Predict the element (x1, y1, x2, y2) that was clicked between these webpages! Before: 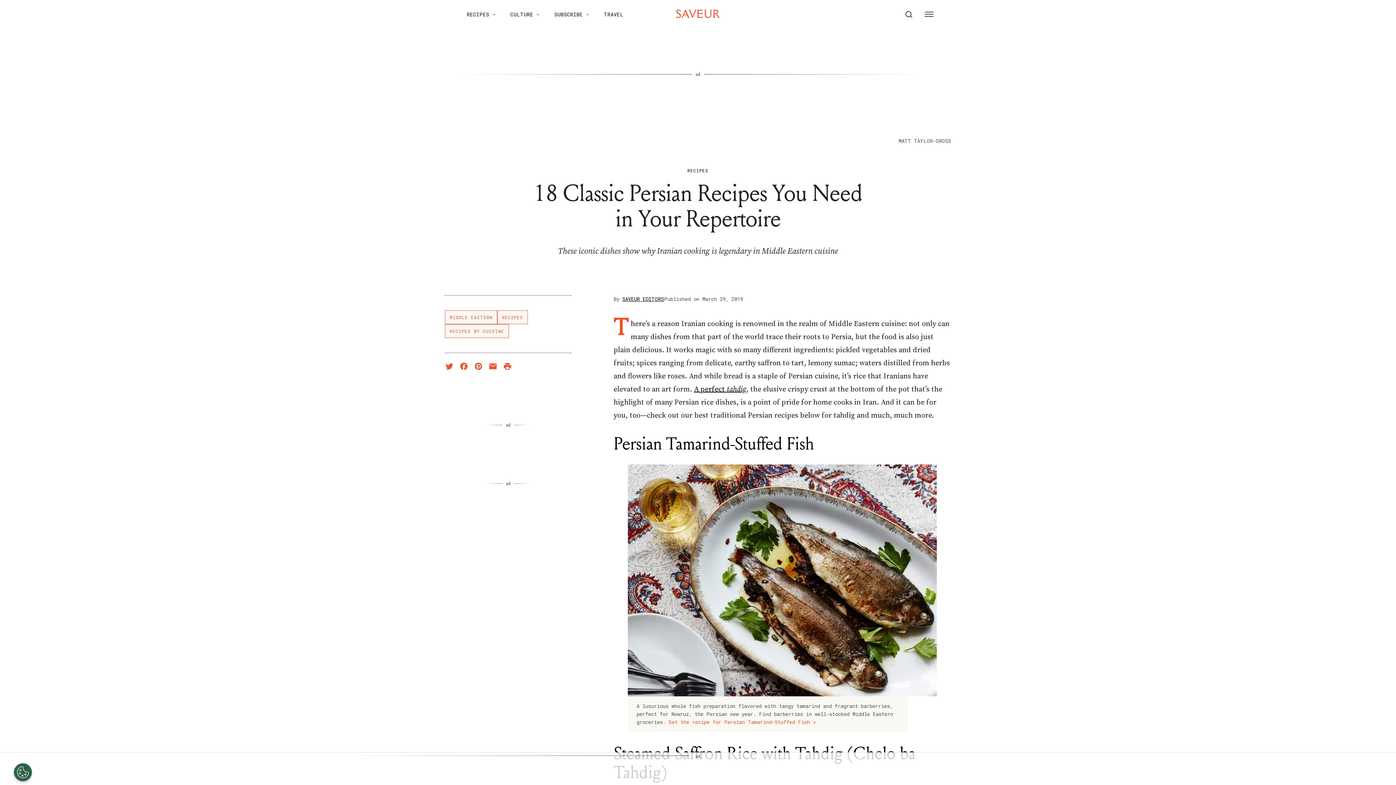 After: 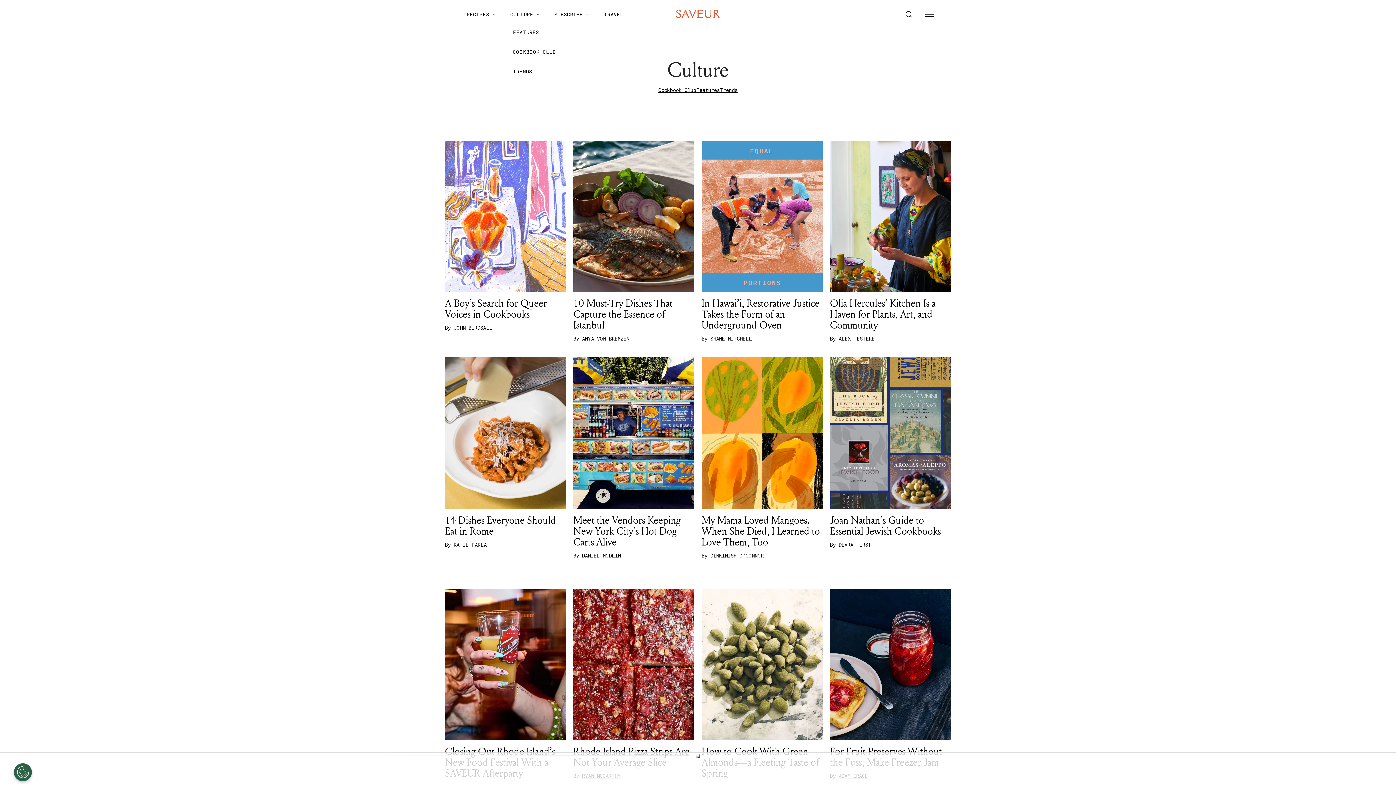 Action: bbox: (504, 8, 545, 21) label: CULTURE